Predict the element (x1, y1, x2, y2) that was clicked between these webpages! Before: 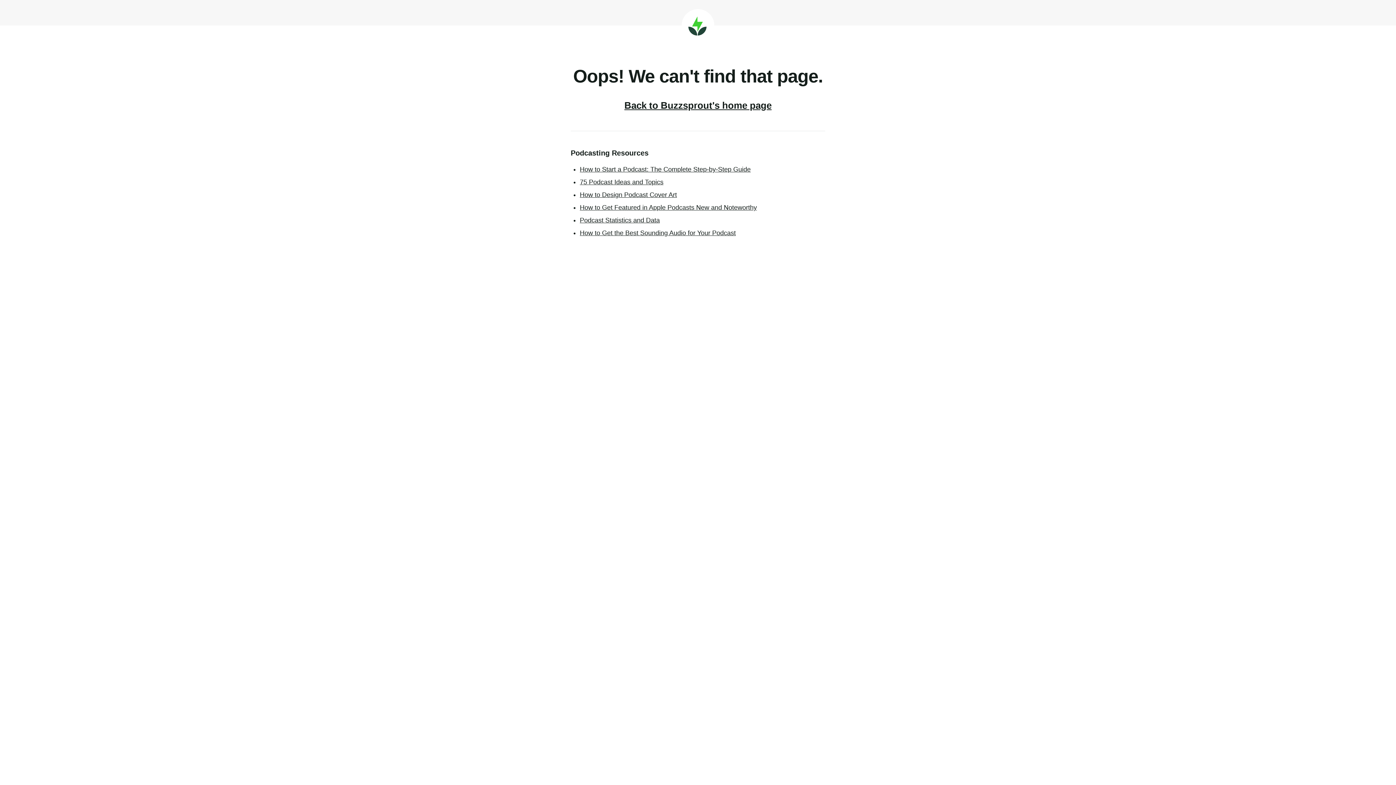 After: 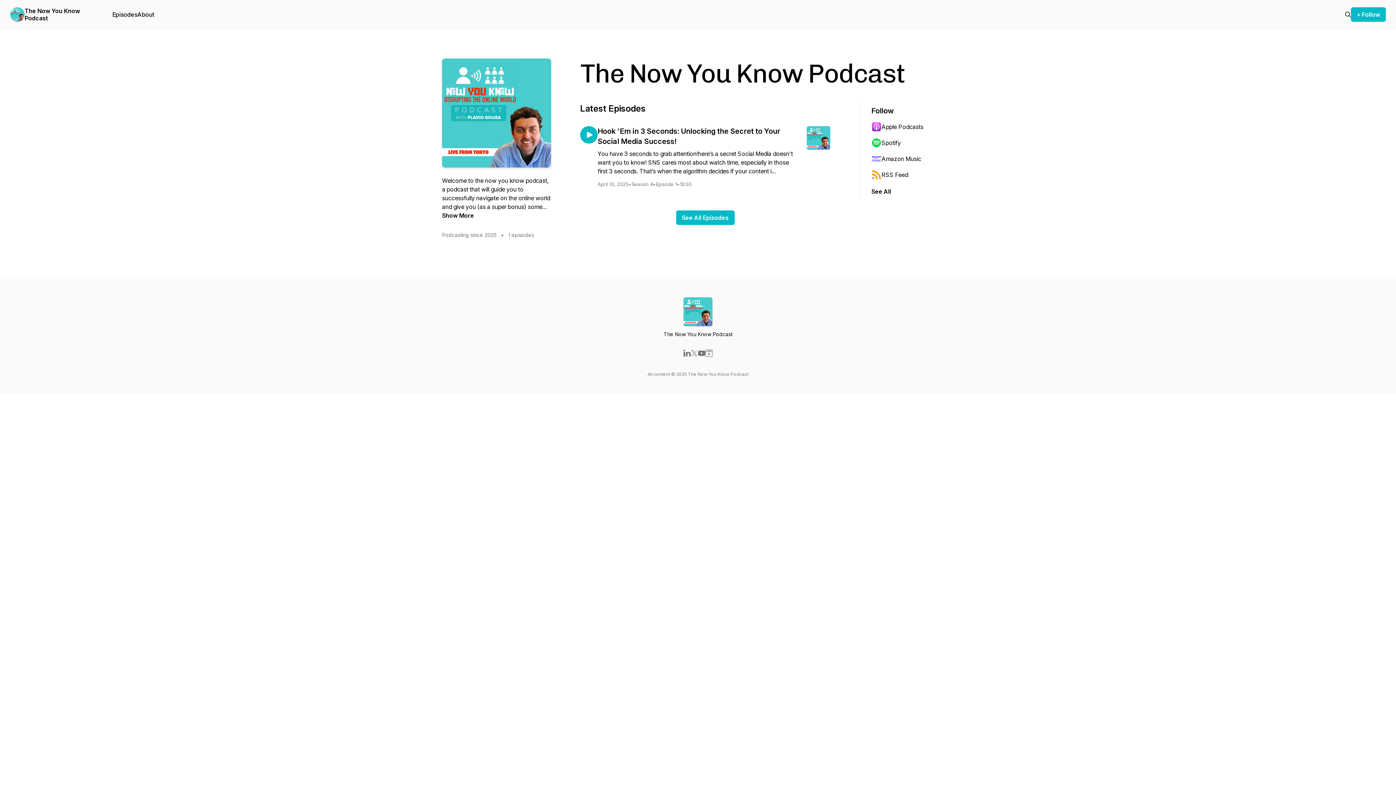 Action: bbox: (624, 100, 771, 110) label: Back to Buzzsprout's home page